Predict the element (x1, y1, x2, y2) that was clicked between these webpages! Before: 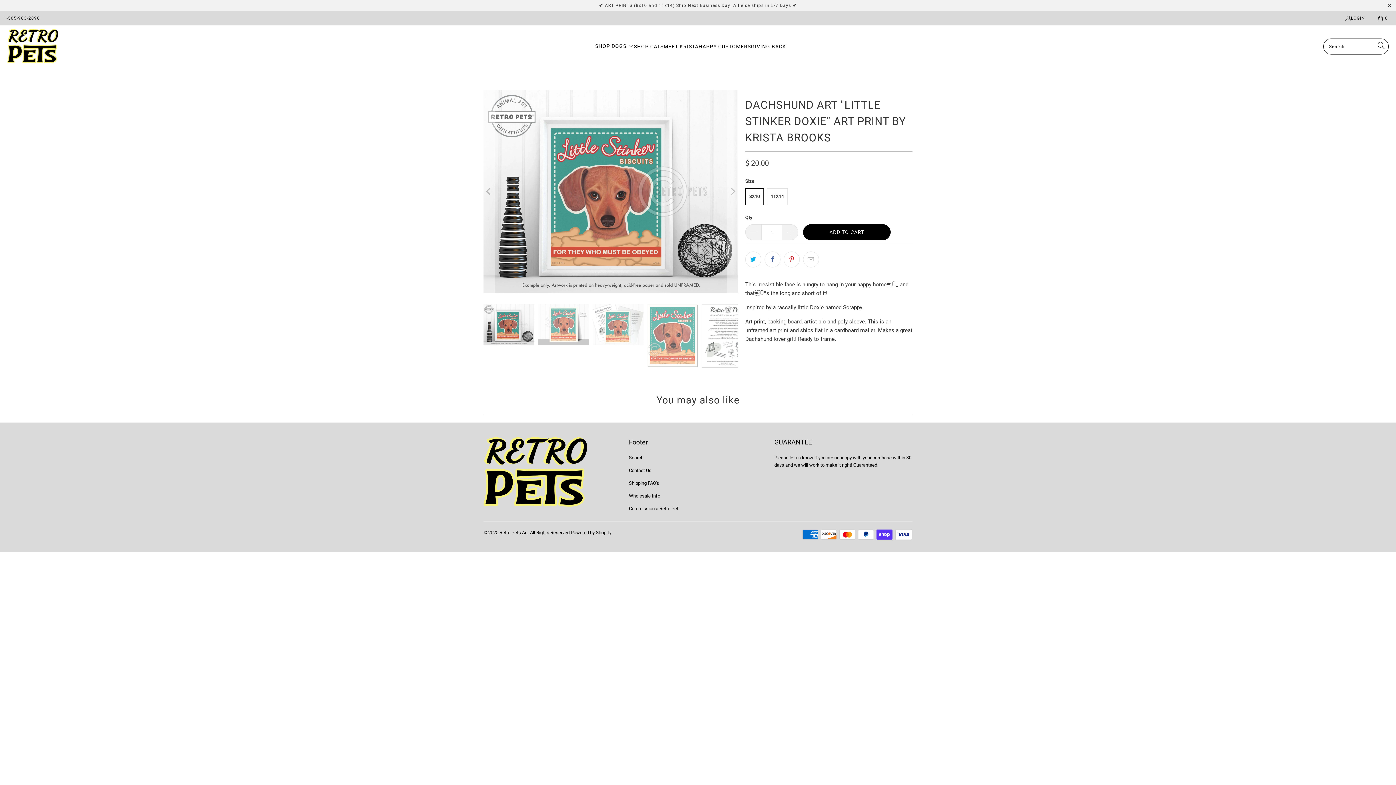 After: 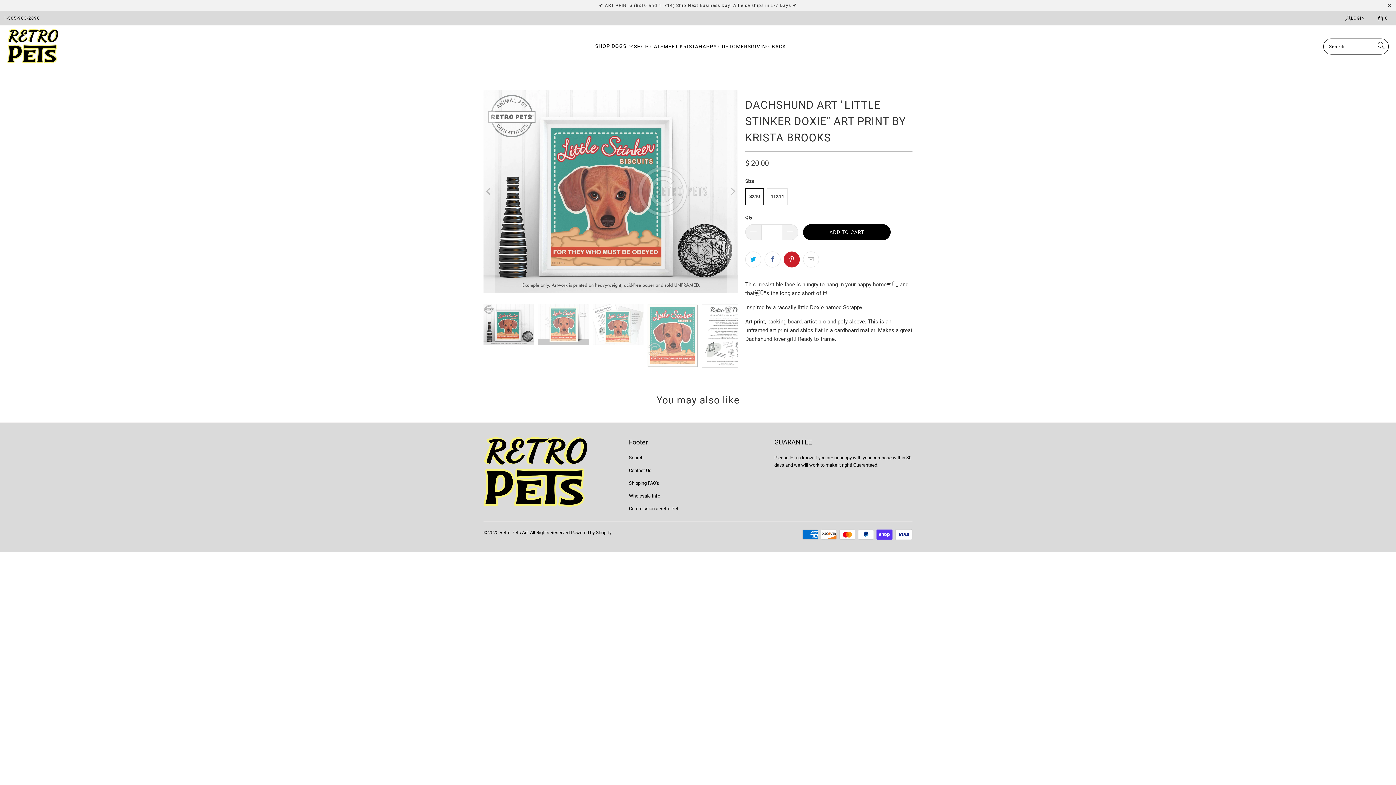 Action: bbox: (784, 251, 800, 267)